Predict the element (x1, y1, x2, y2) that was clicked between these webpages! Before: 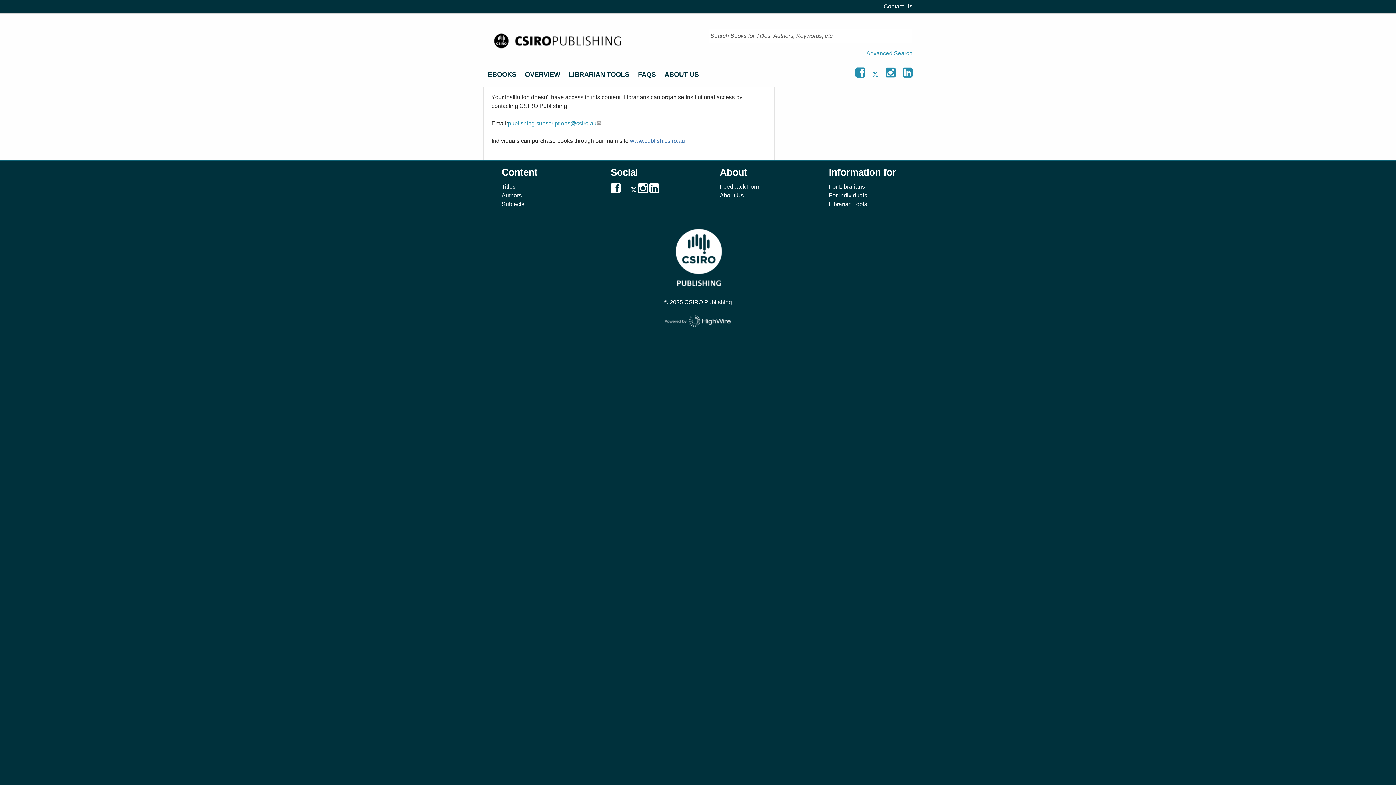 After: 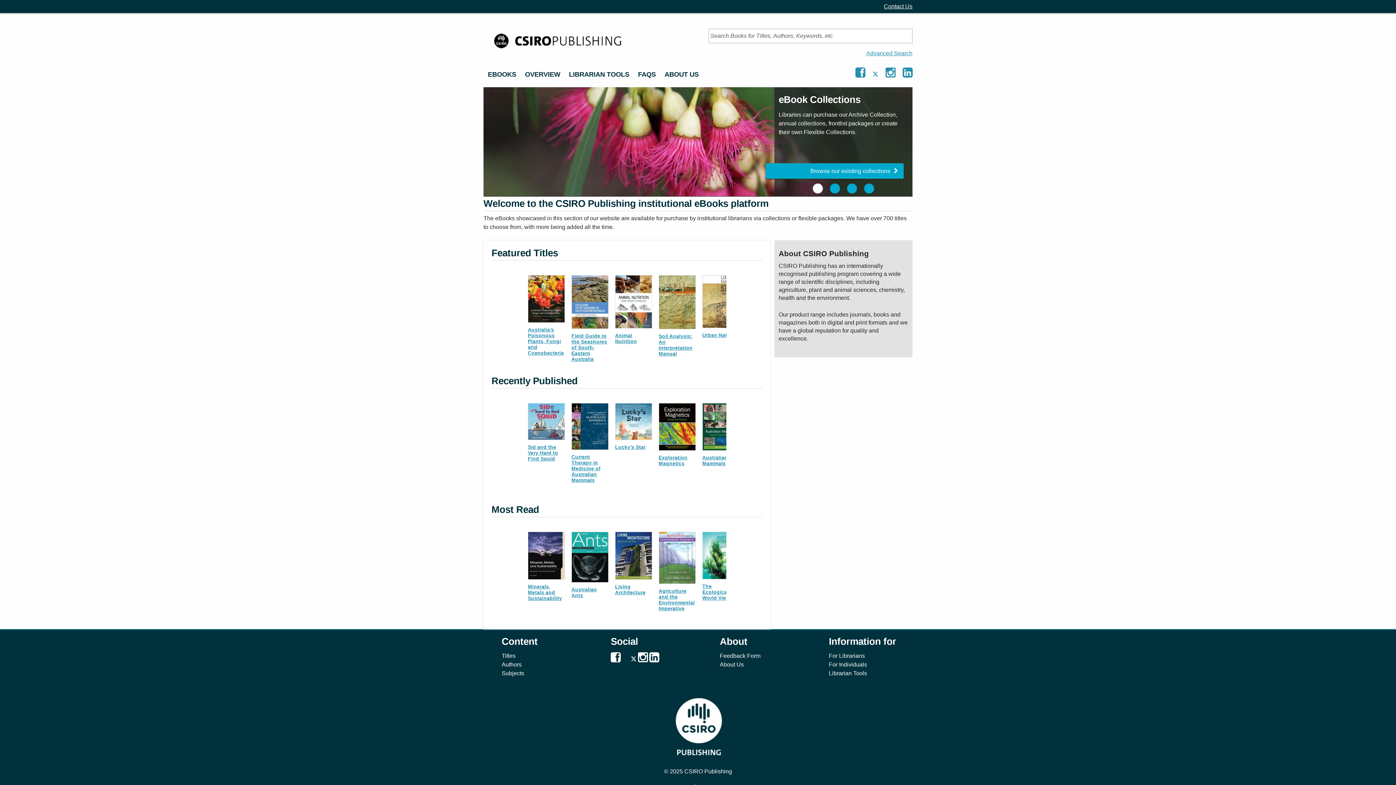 Action: bbox: (483, 50, 630, 56)